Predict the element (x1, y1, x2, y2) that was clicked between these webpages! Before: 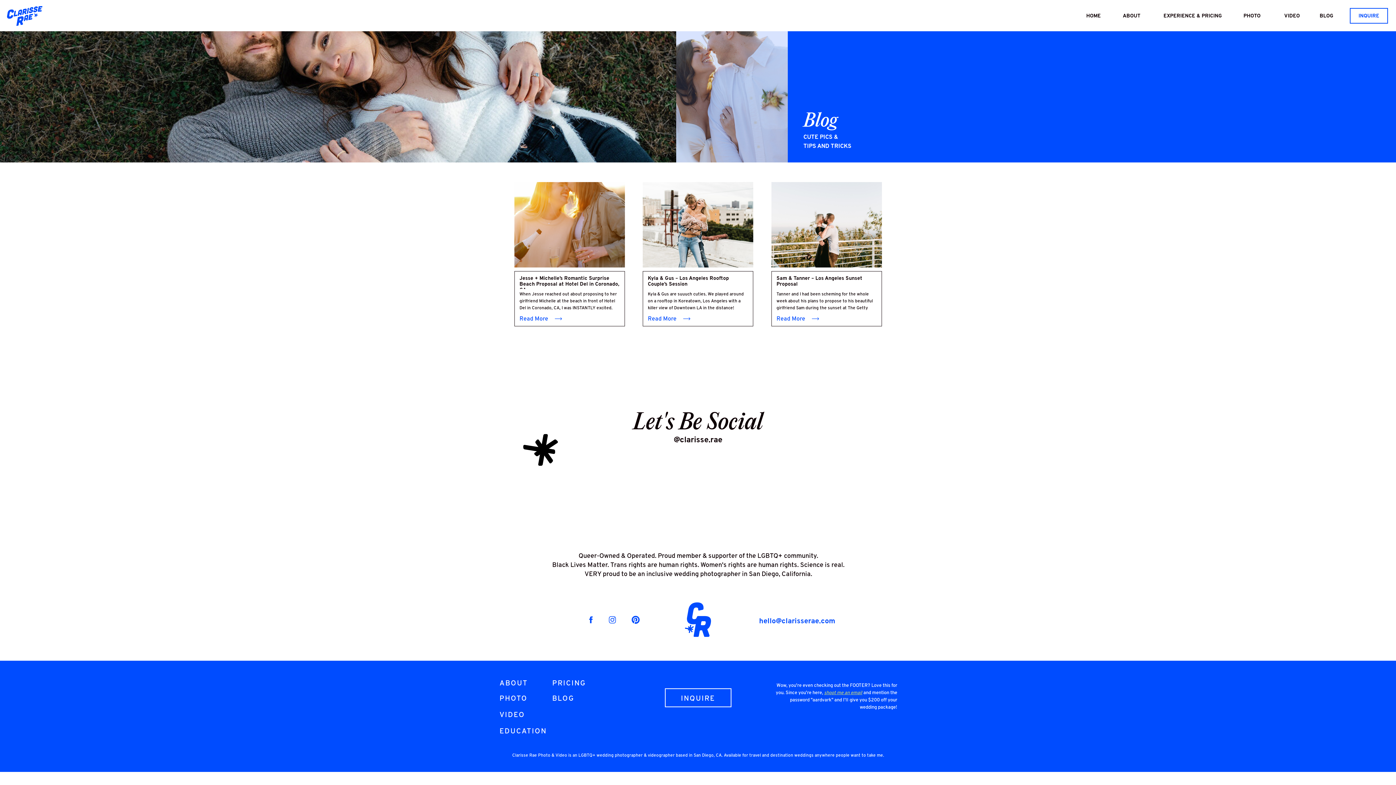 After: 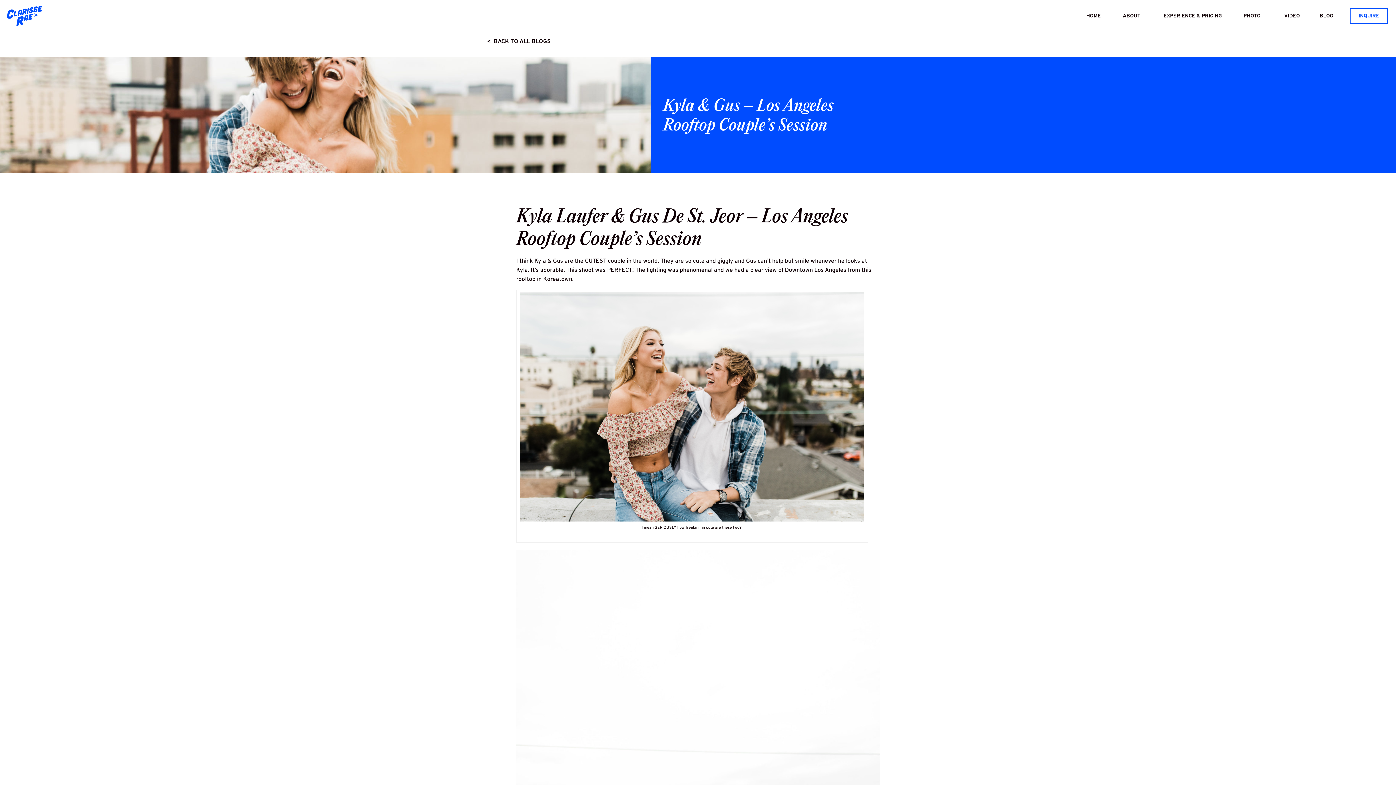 Action: bbox: (648, 314, 681, 323) label: Read More